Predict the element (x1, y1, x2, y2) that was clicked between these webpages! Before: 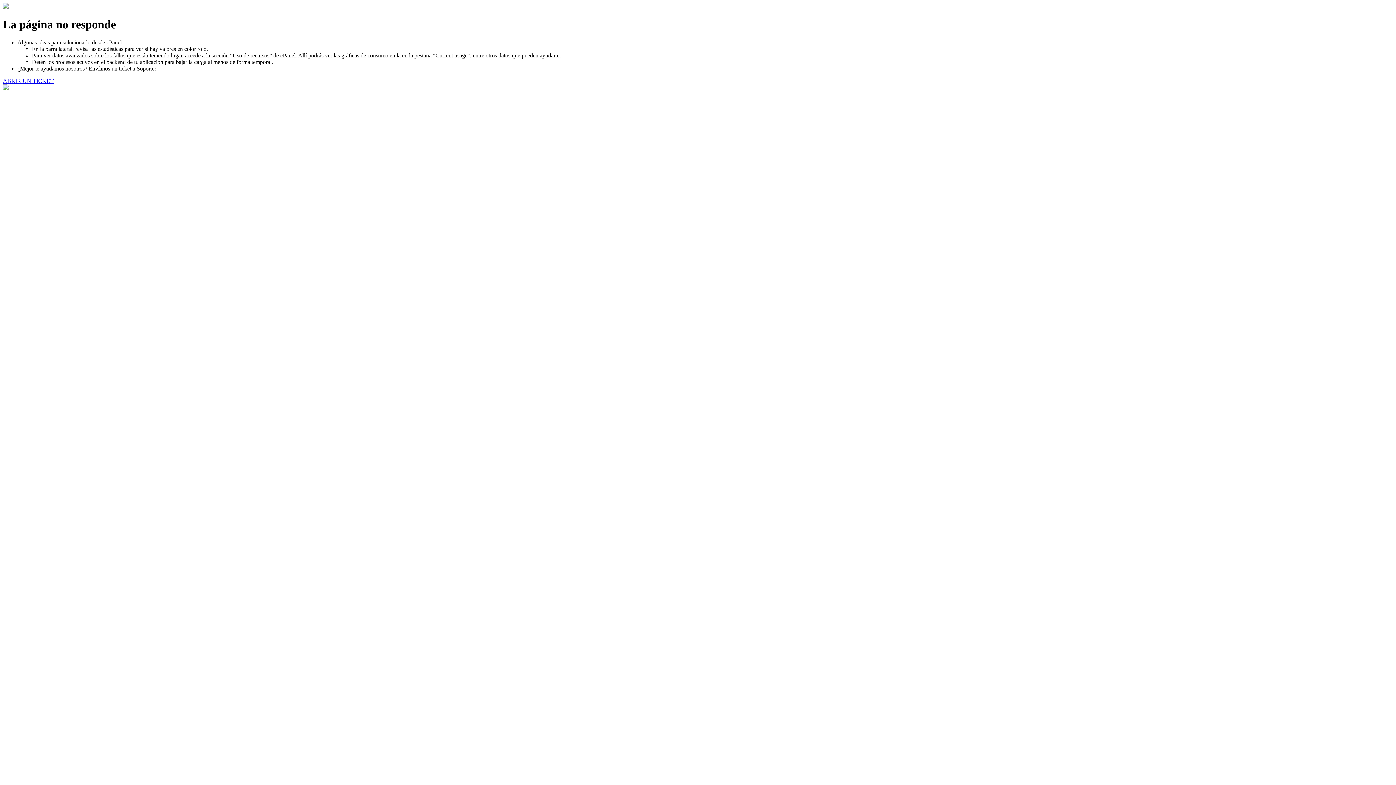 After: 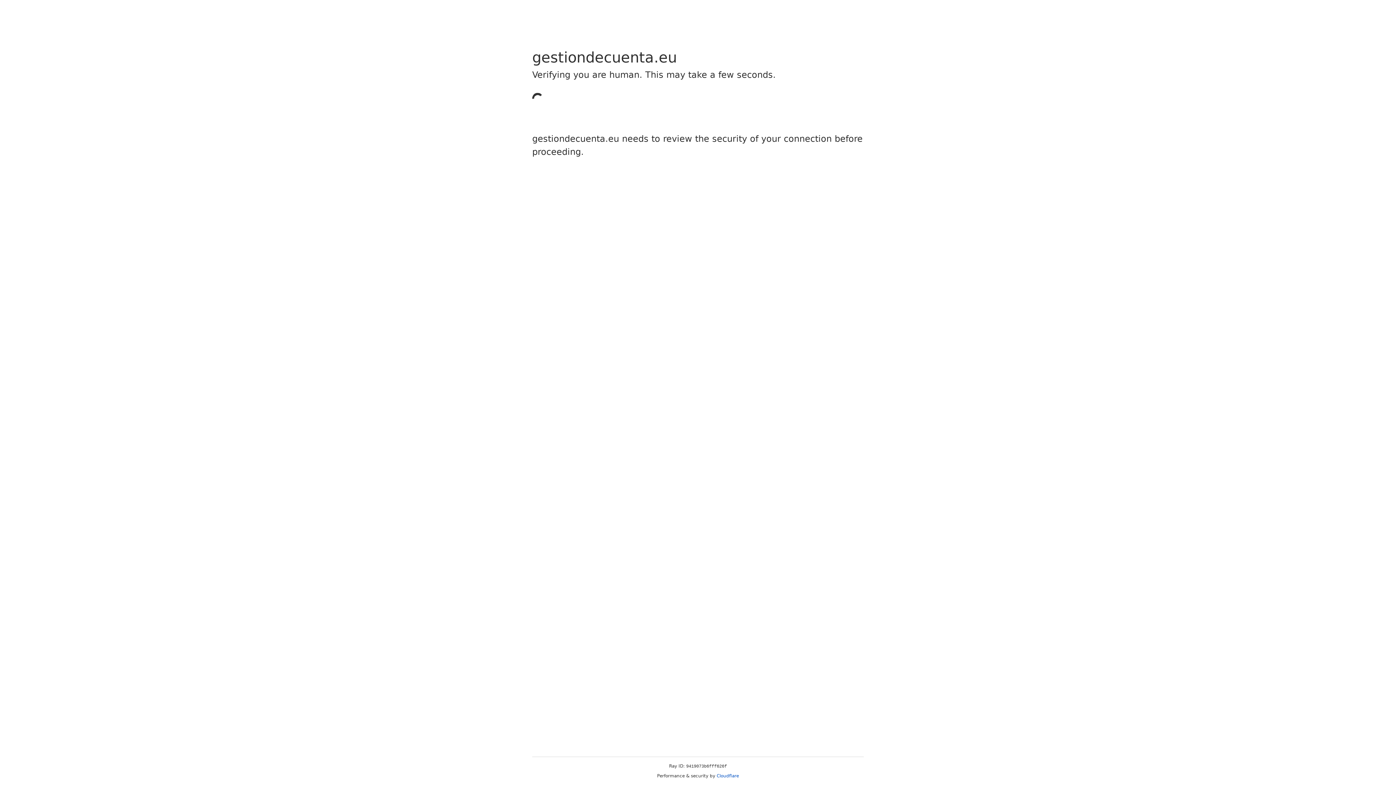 Action: bbox: (2, 77, 53, 83) label: ABRIR UN TICKET